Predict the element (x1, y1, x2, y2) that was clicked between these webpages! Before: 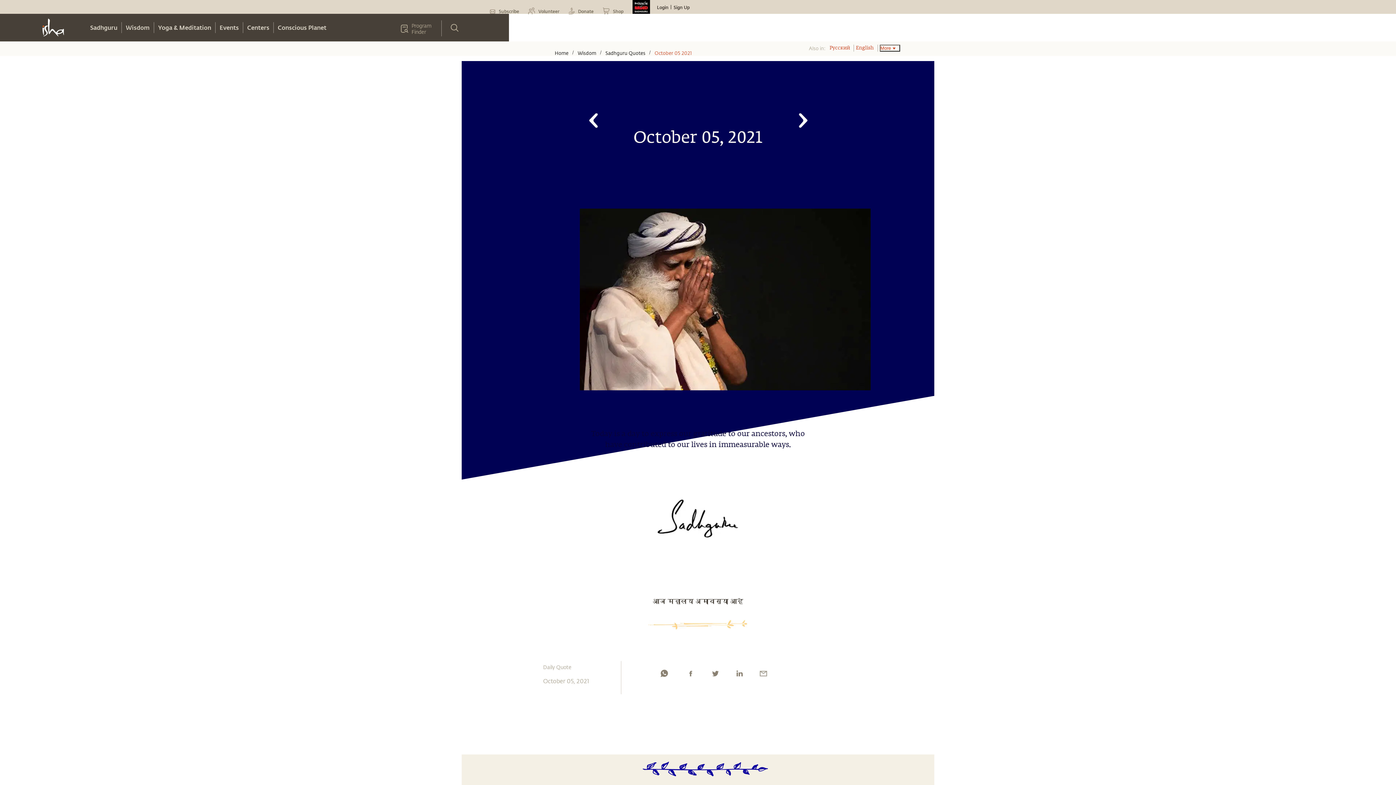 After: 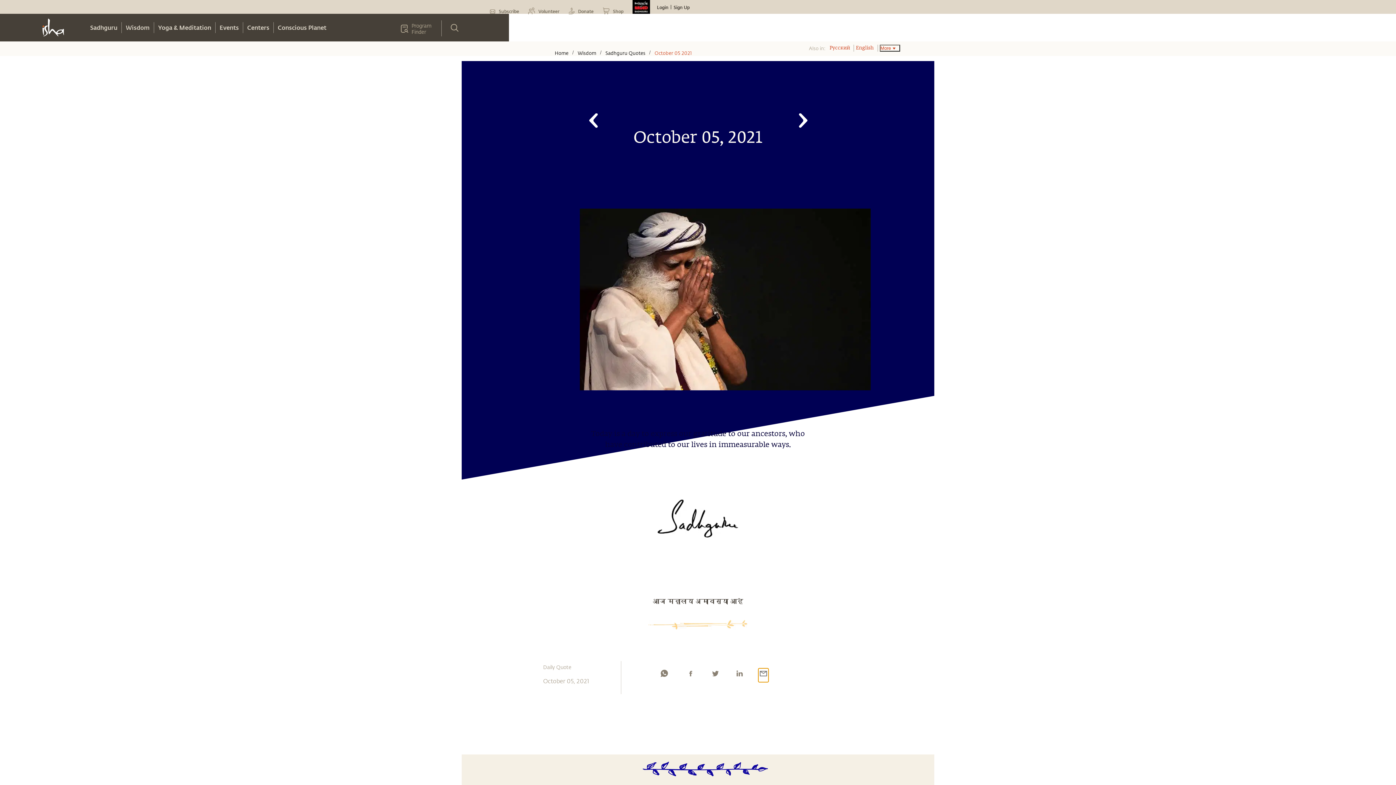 Action: bbox: (758, 668, 768, 679)